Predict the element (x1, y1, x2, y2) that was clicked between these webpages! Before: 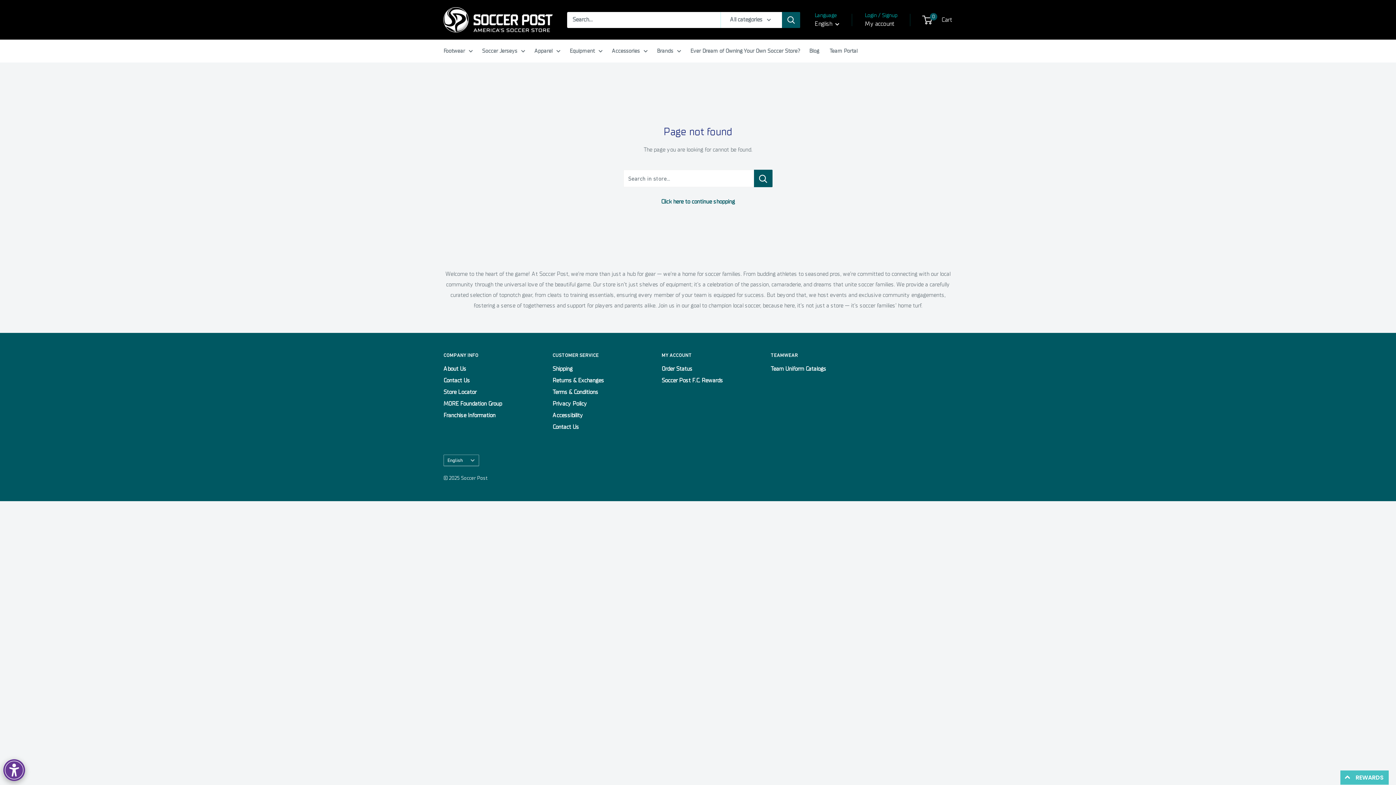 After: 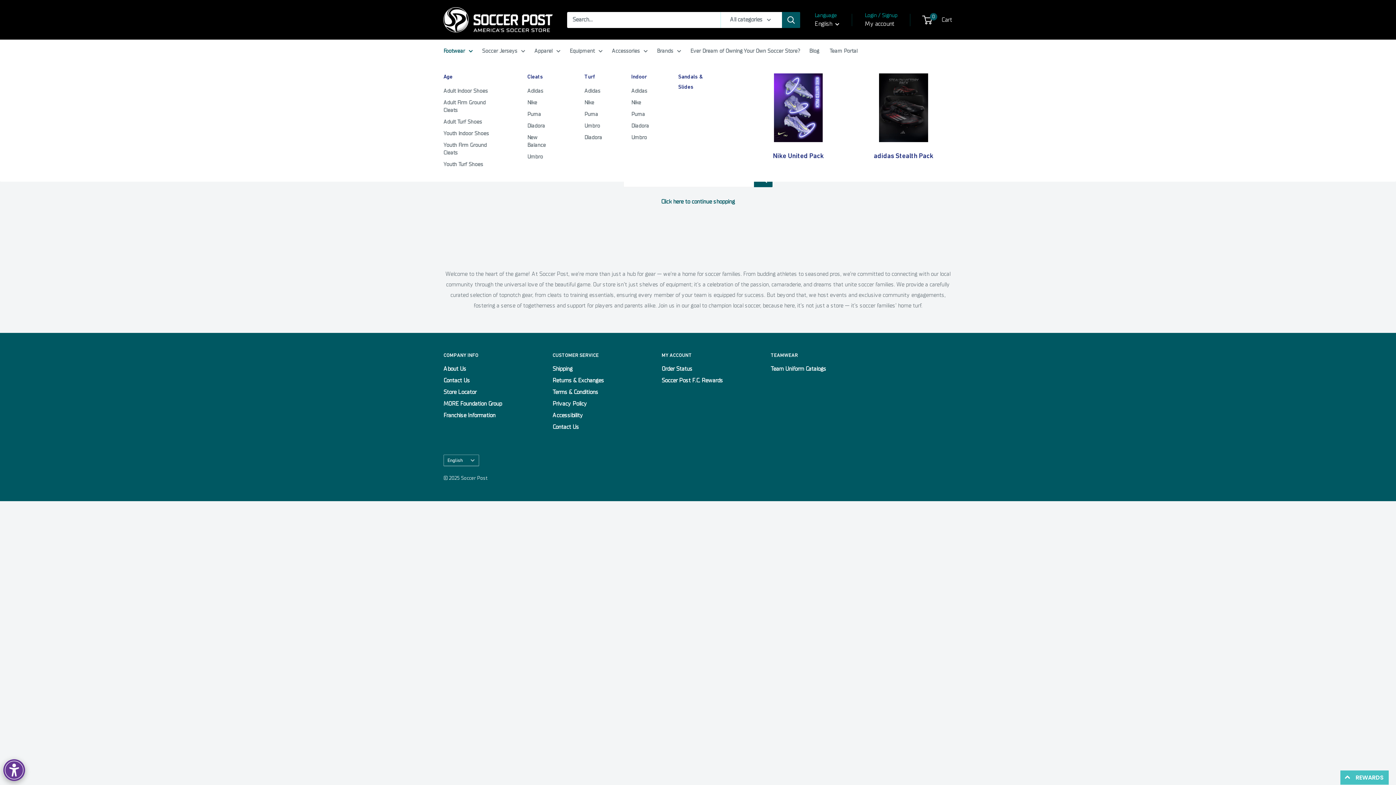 Action: label: Footwear bbox: (443, 45, 473, 56)